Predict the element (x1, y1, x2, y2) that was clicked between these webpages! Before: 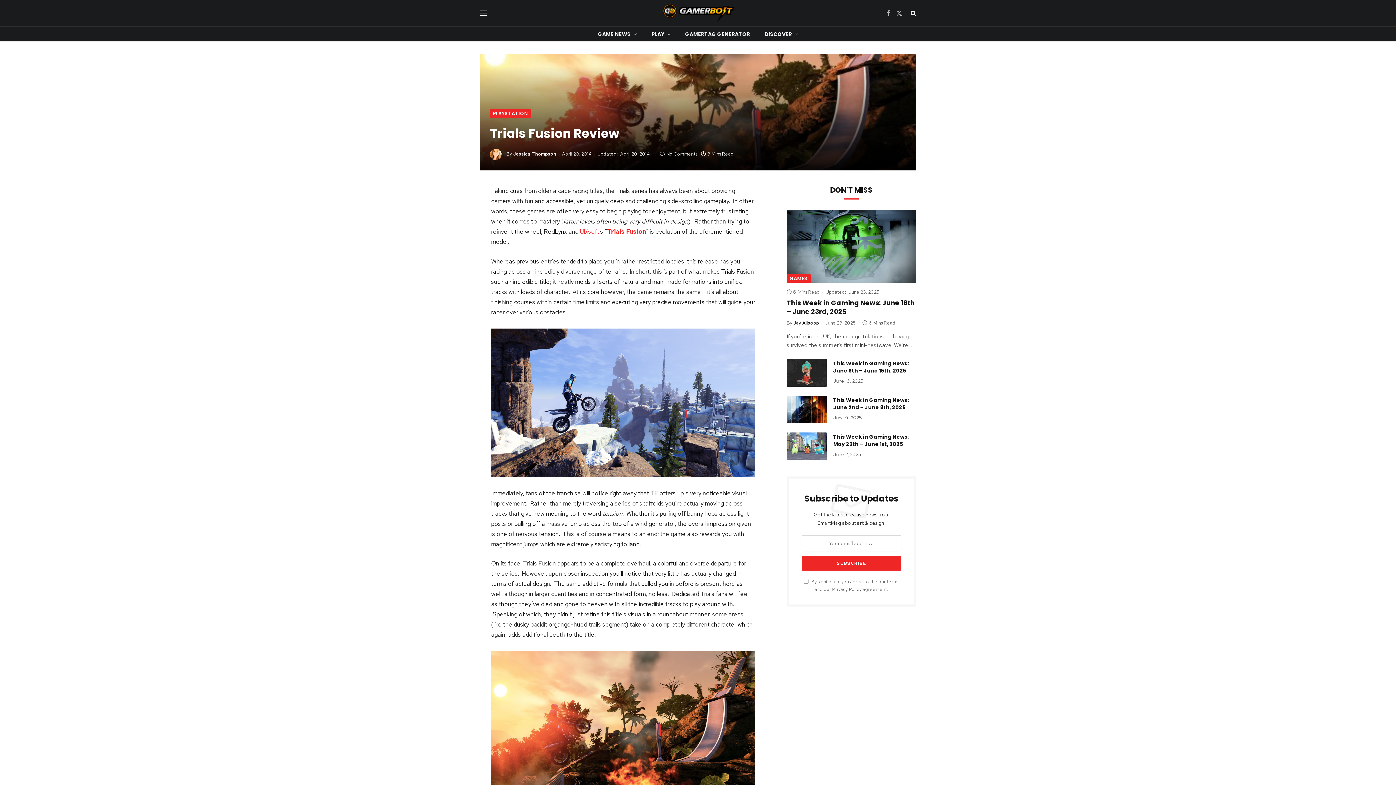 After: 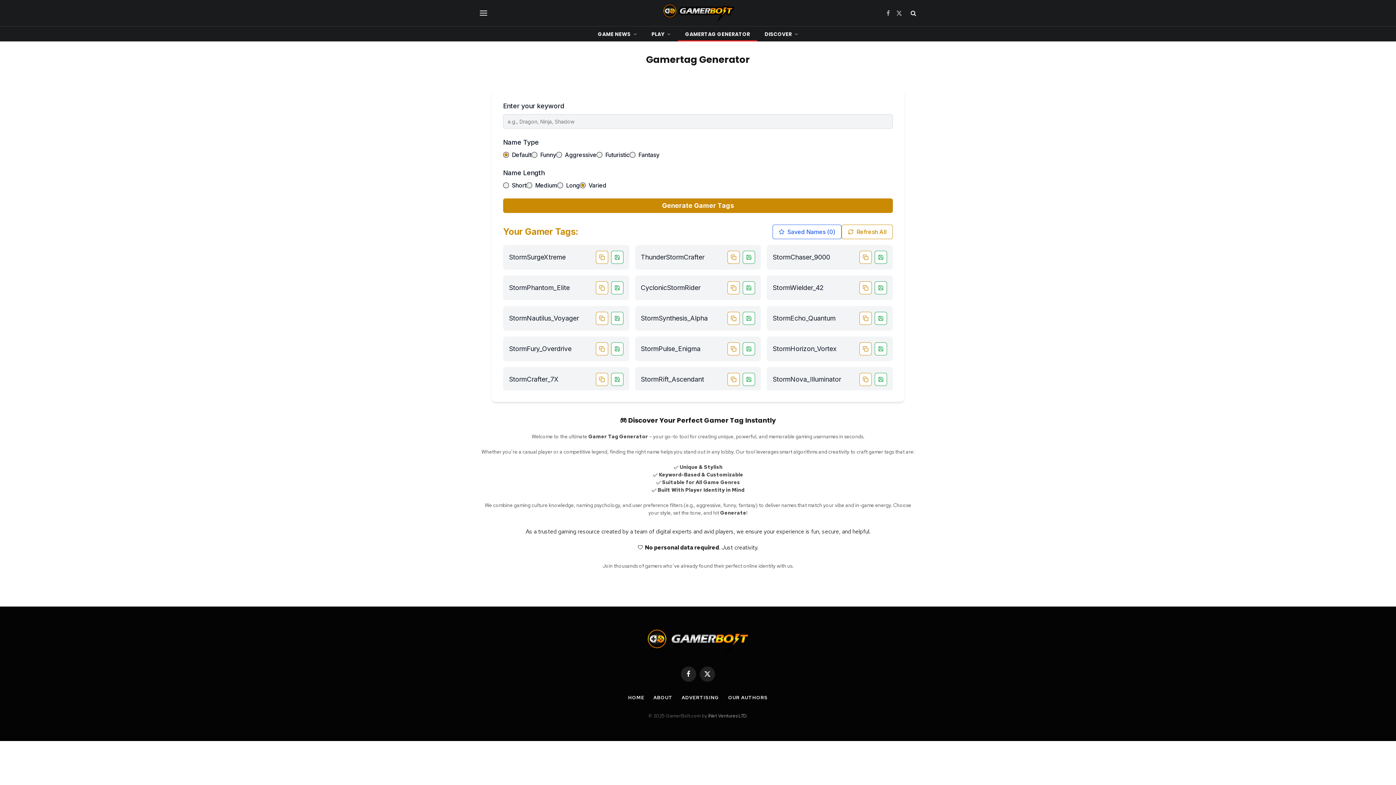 Action: label: GAMERTAG GENERATOR bbox: (678, 26, 757, 41)